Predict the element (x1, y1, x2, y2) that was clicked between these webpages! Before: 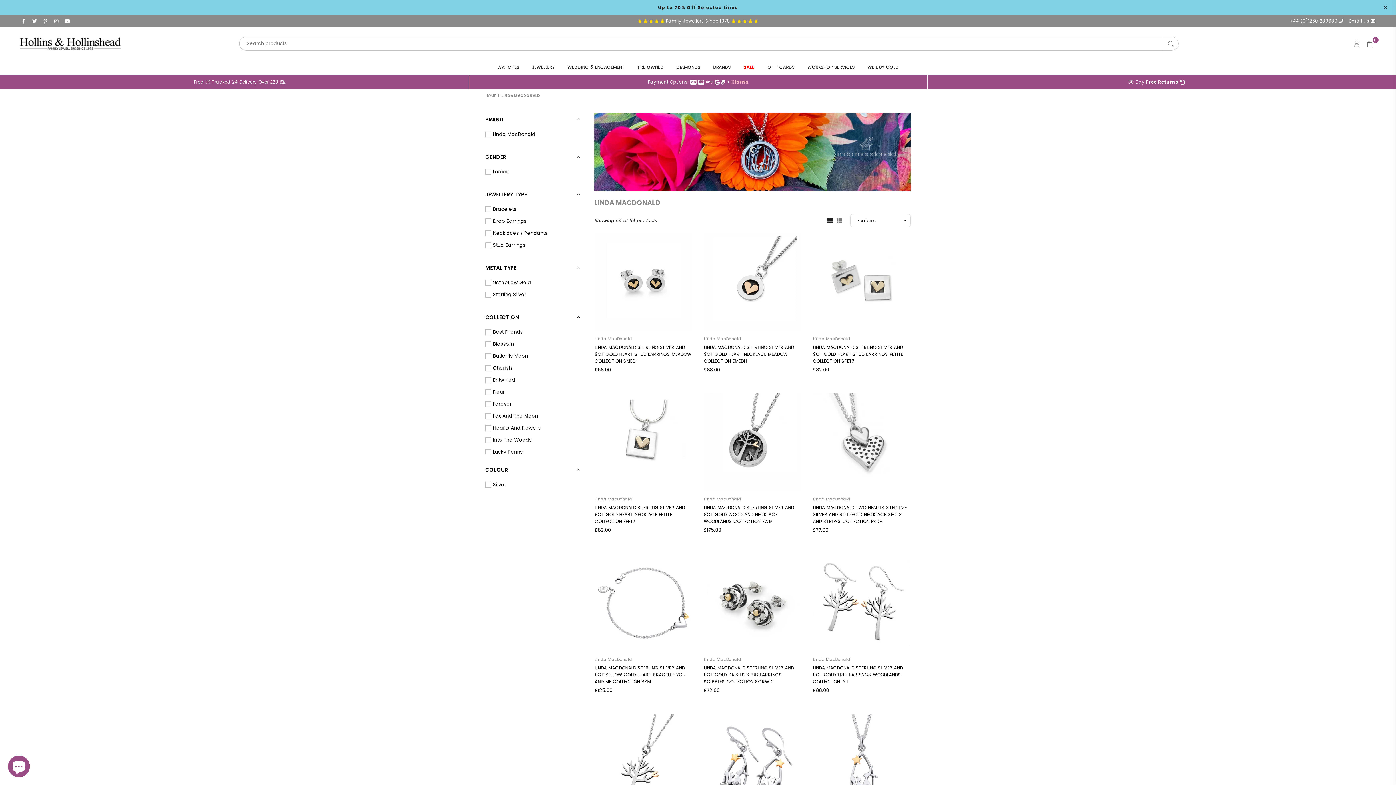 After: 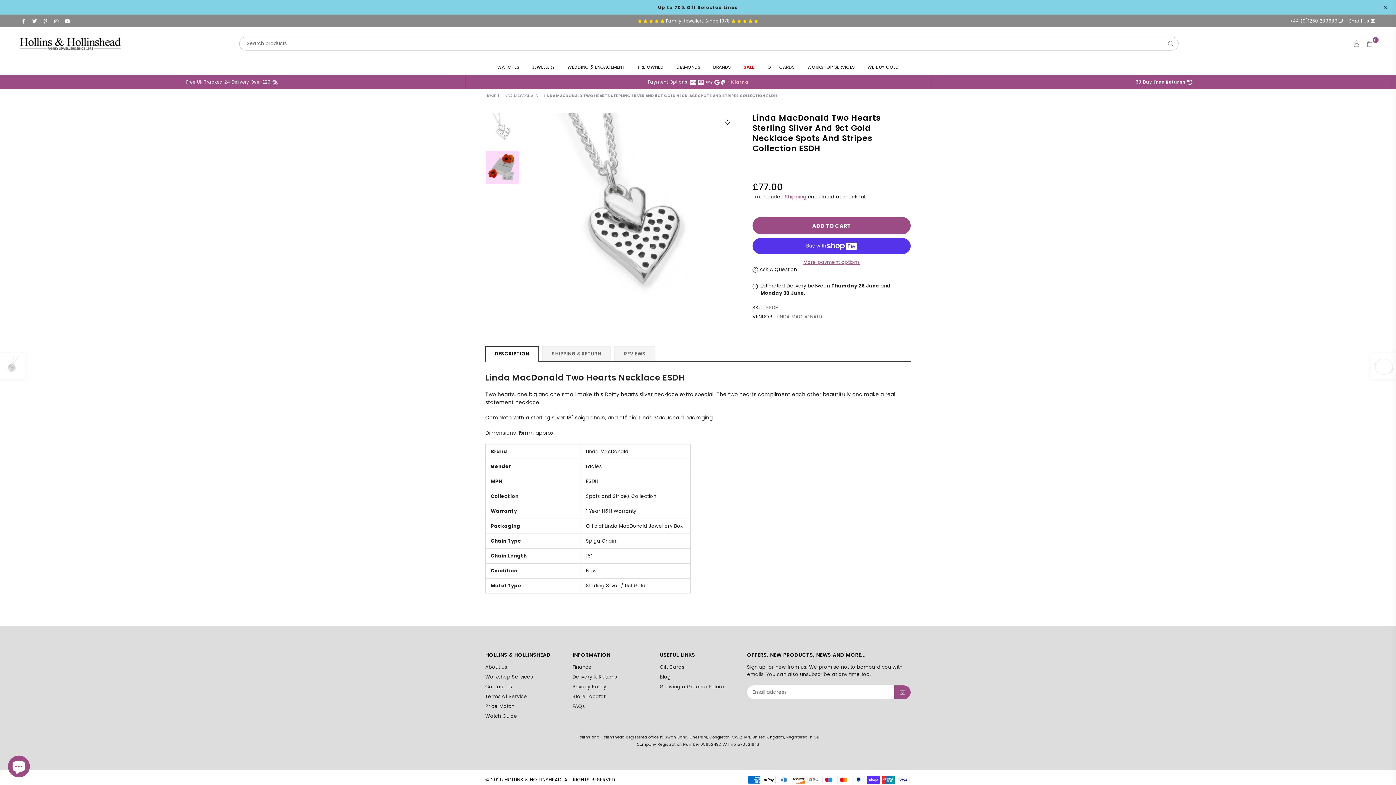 Action: bbox: (813, 504, 907, 524) label: LINDA MACDONALD TWO HEARTS STERLING SILVER AND 9CT GOLD NECKLACE SPOTS AND STRIPES COLLECTION ESDH